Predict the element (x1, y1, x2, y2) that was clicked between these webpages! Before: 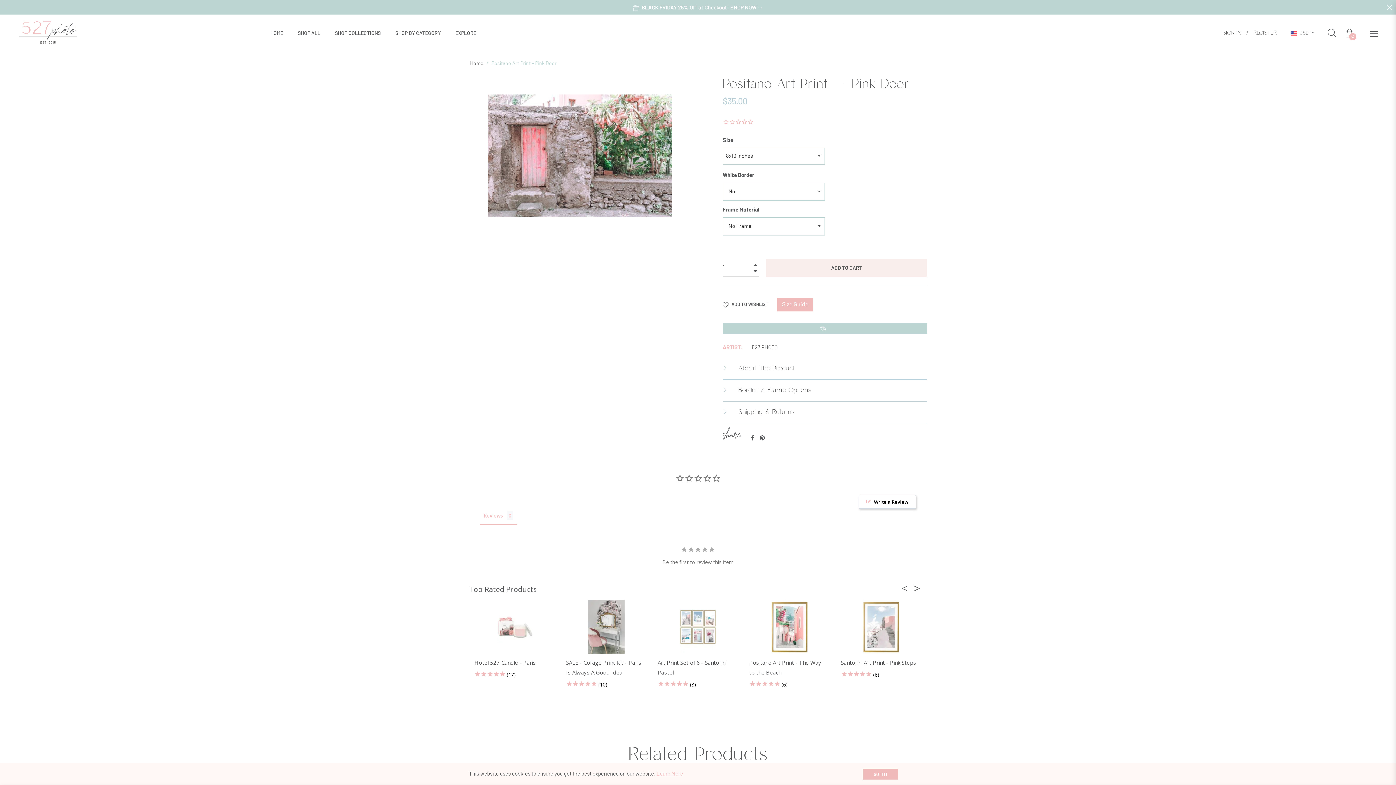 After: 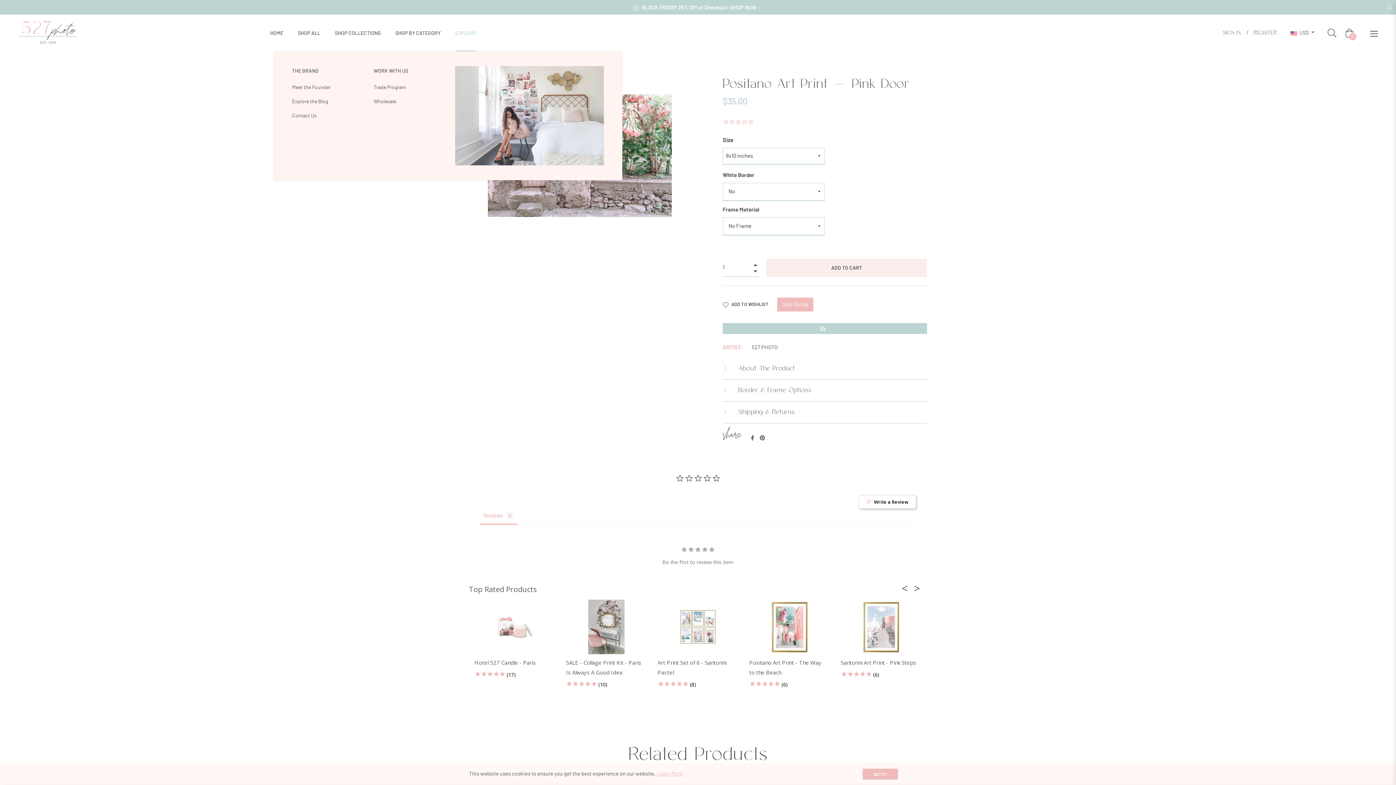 Action: label: EXPLORE bbox: (448, 14, 483, 51)